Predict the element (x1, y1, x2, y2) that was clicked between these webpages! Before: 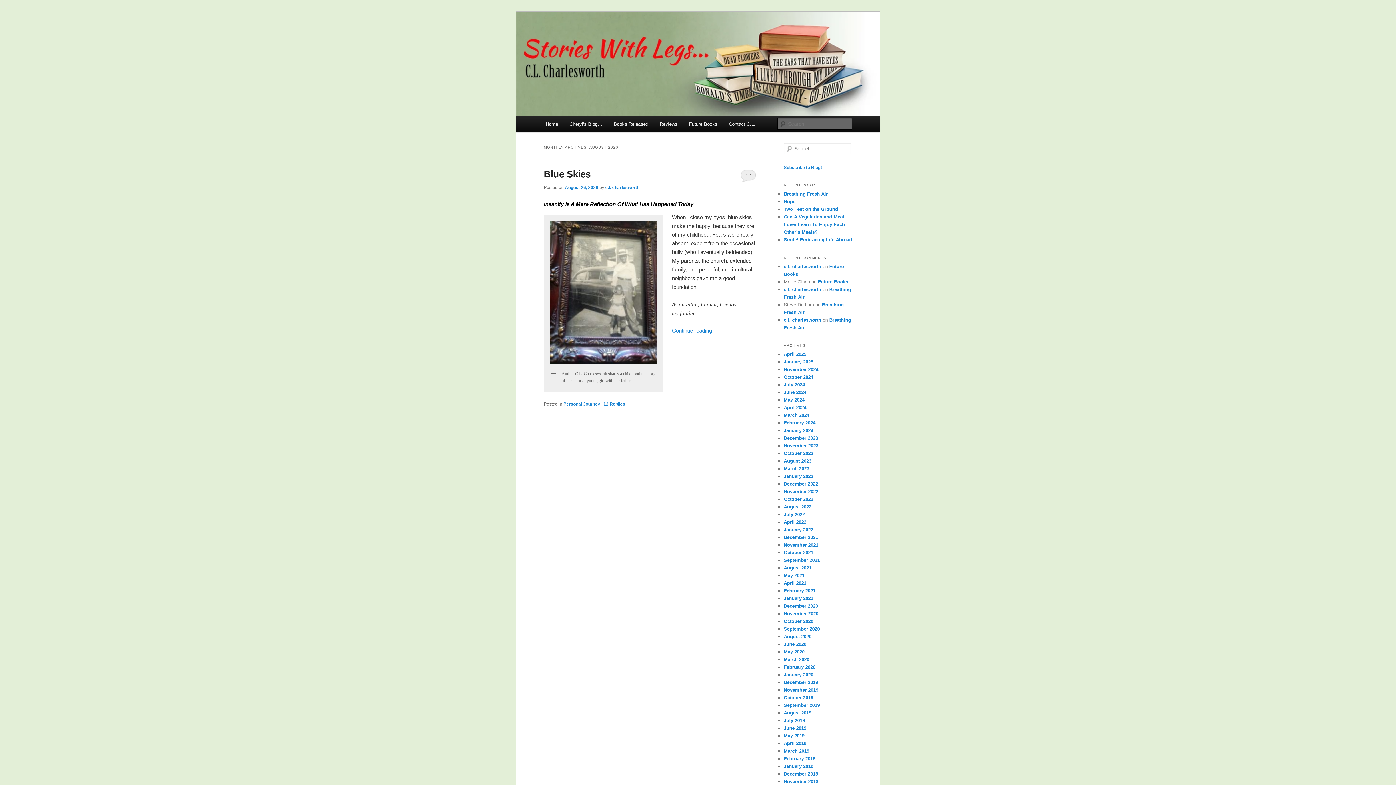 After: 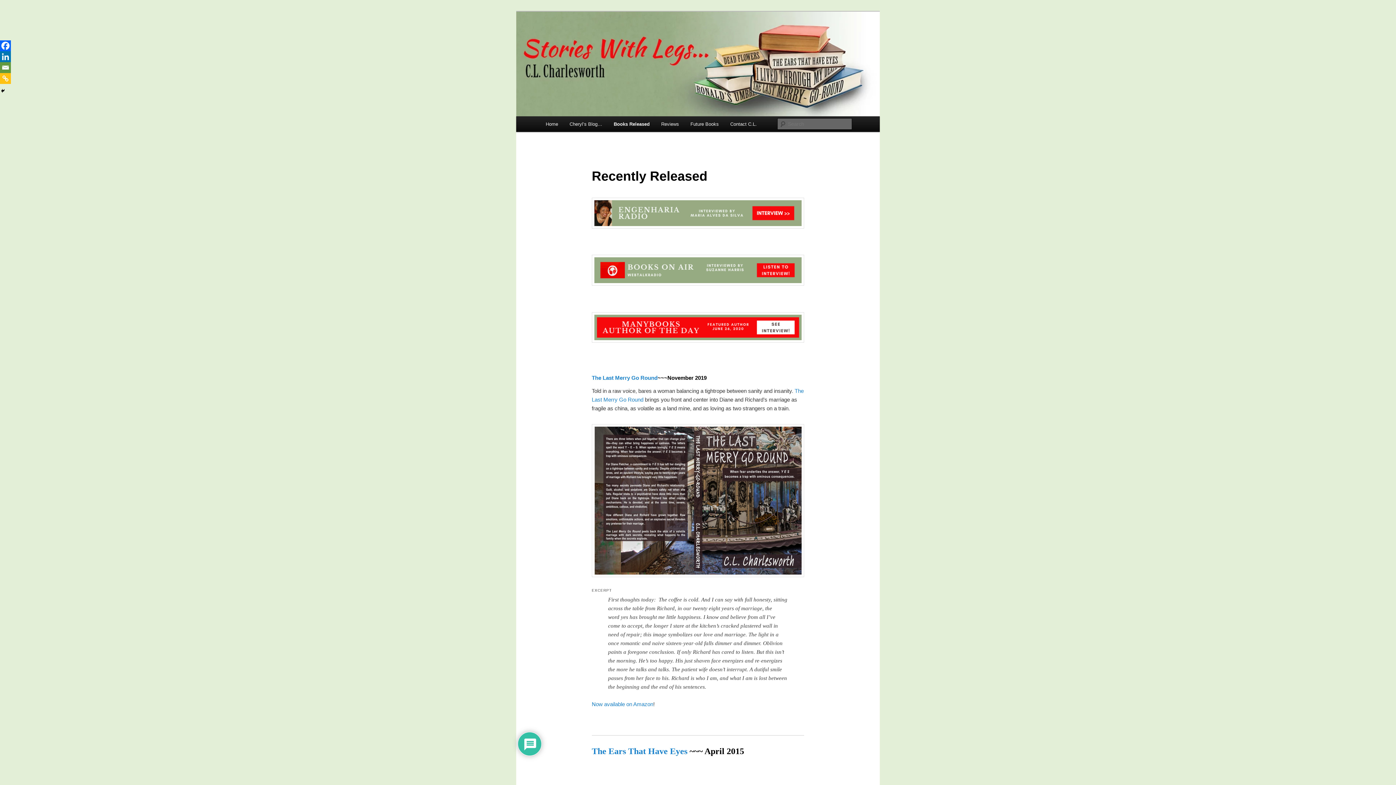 Action: label: Books Released bbox: (608, 116, 654, 132)